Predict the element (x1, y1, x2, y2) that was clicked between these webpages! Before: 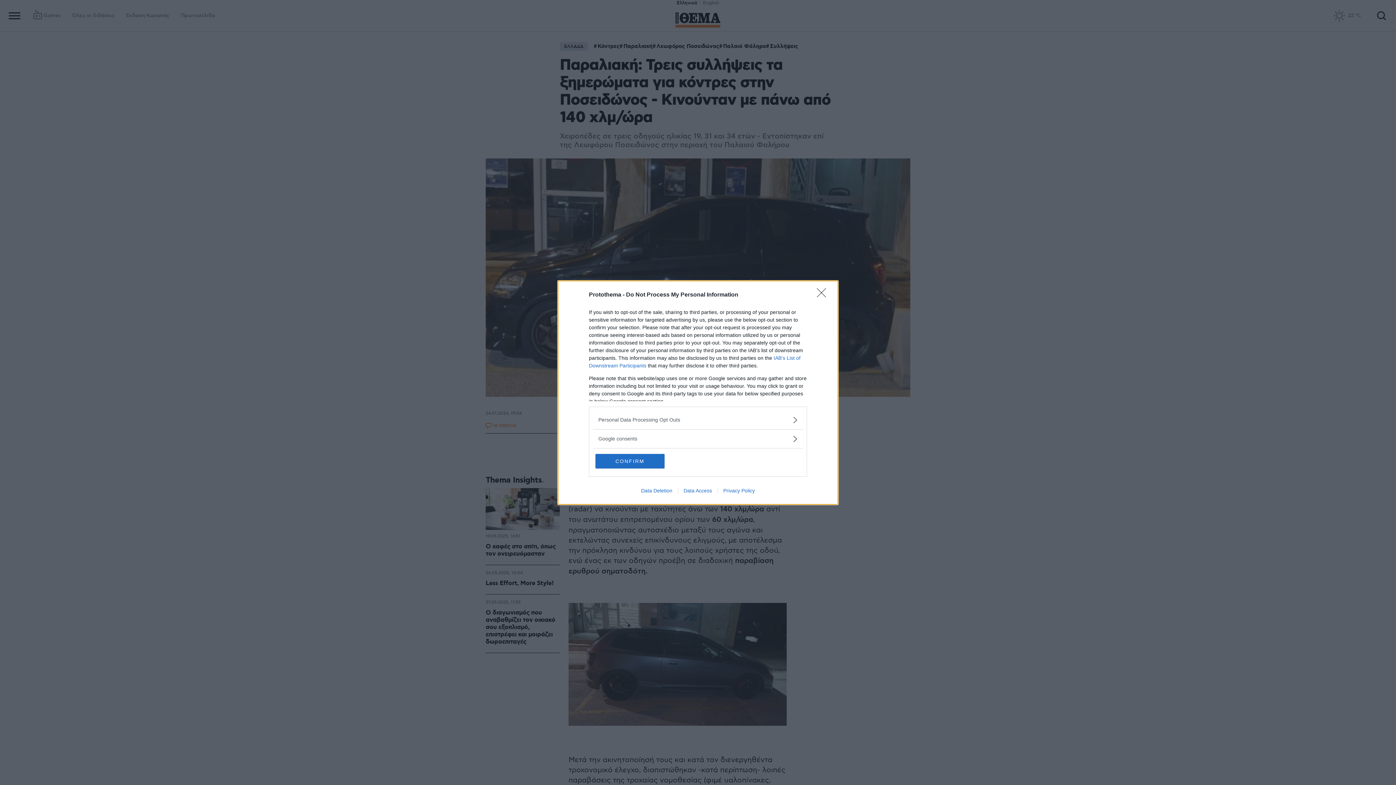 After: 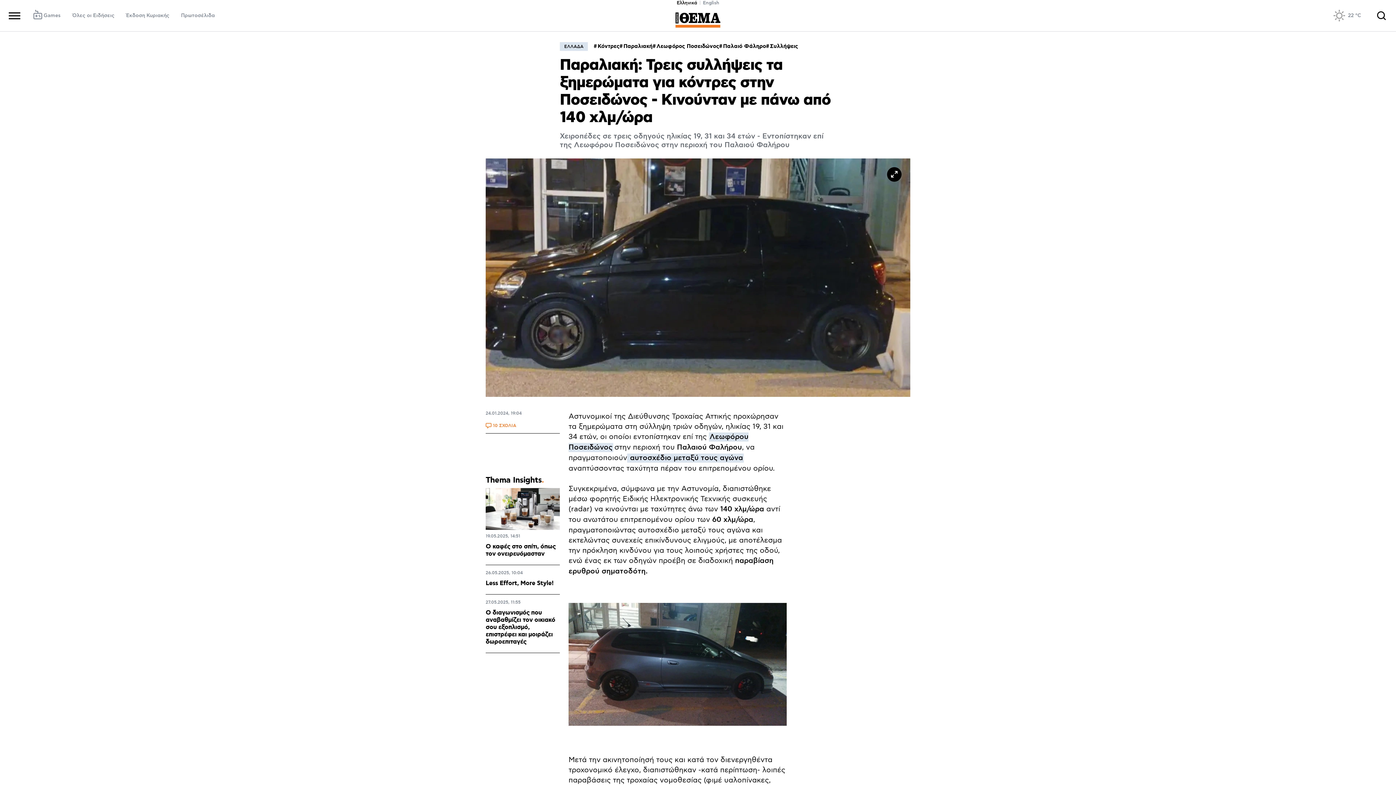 Action: bbox: (817, 288, 830, 302) label: Close